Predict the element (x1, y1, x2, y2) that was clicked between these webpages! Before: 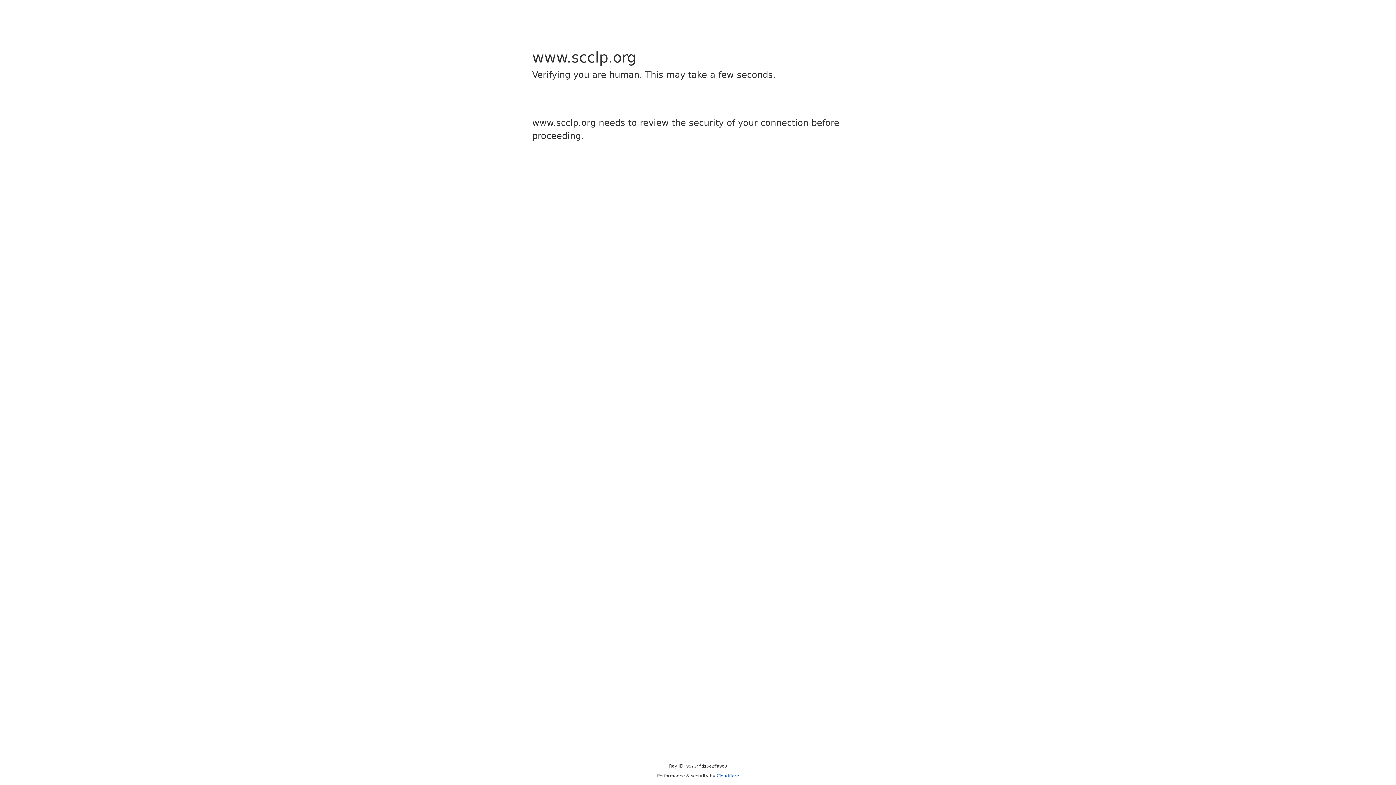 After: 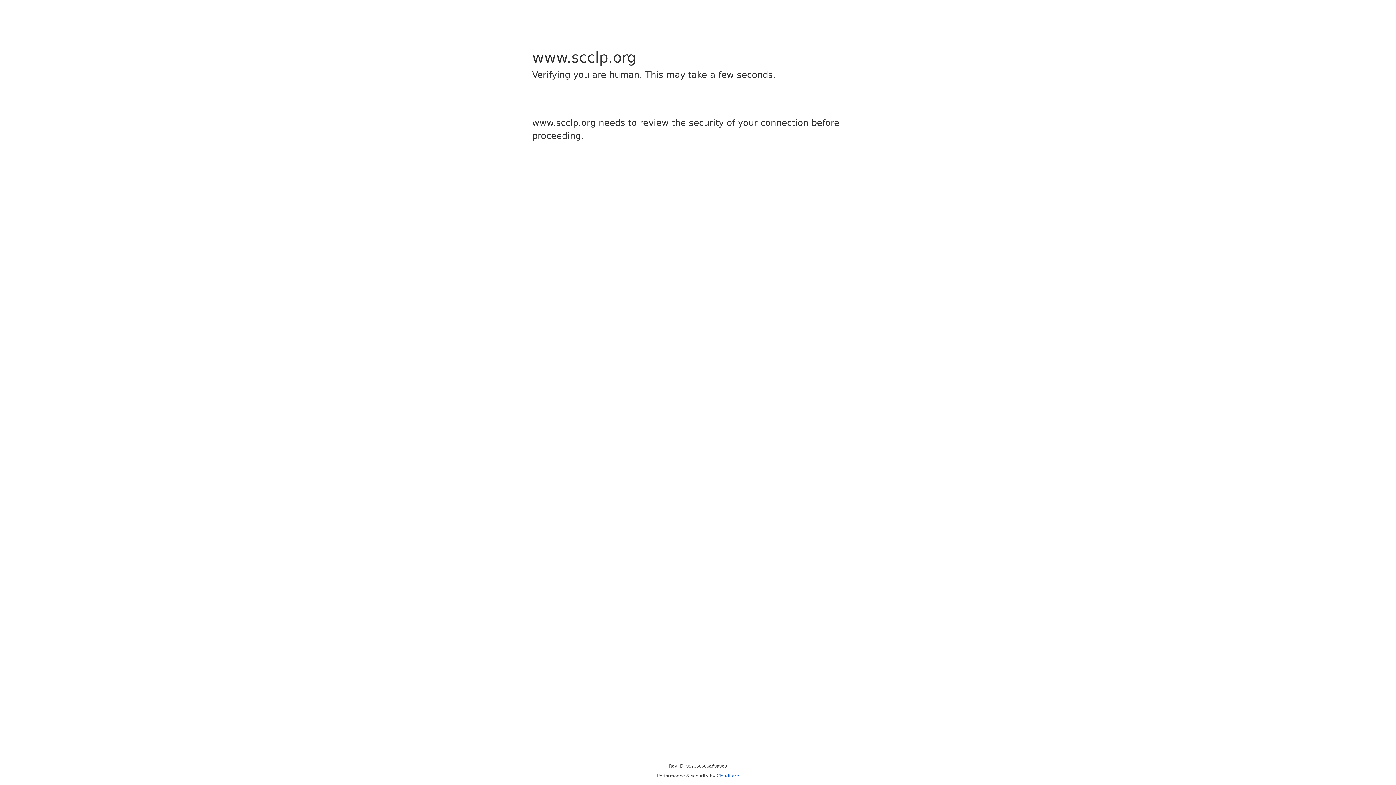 Action: bbox: (716, 773, 739, 778) label: Cloudflare